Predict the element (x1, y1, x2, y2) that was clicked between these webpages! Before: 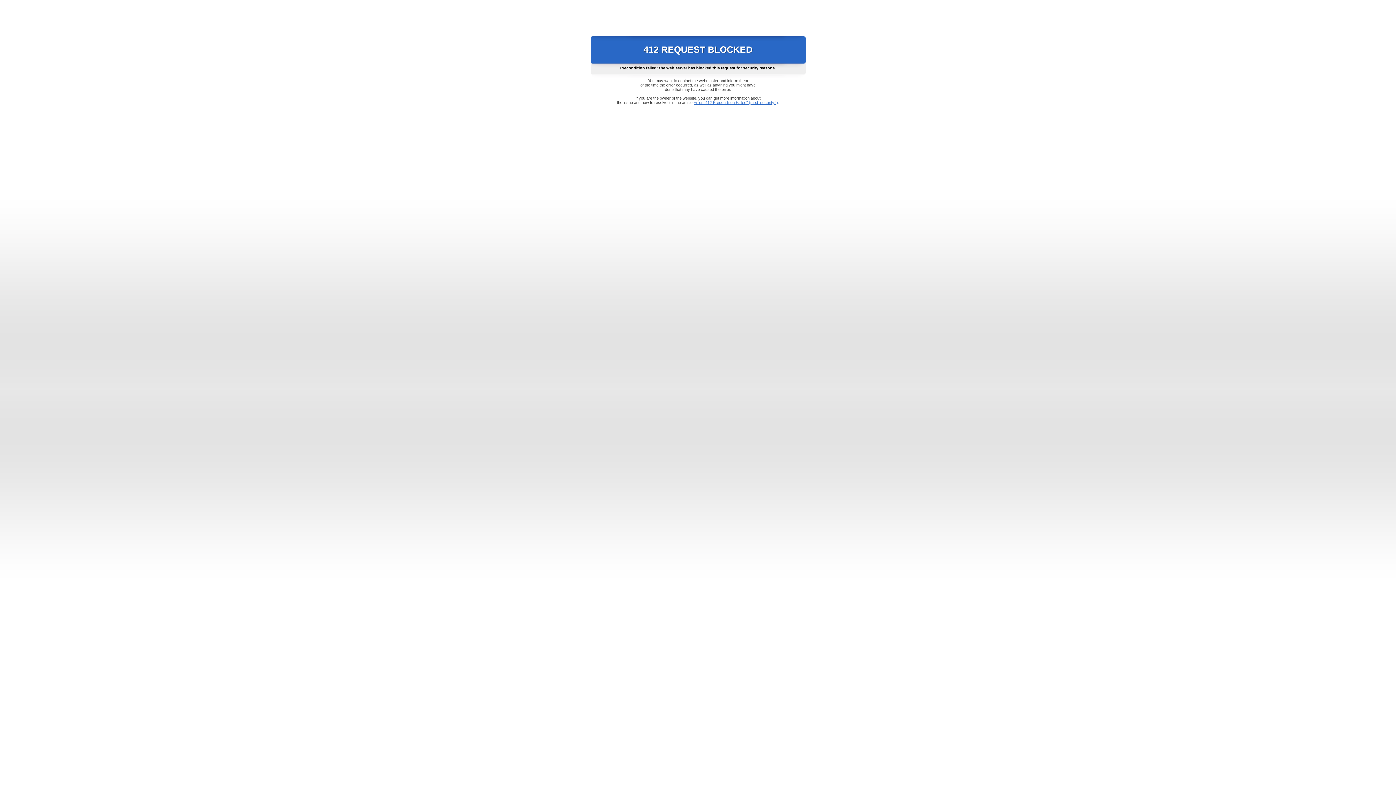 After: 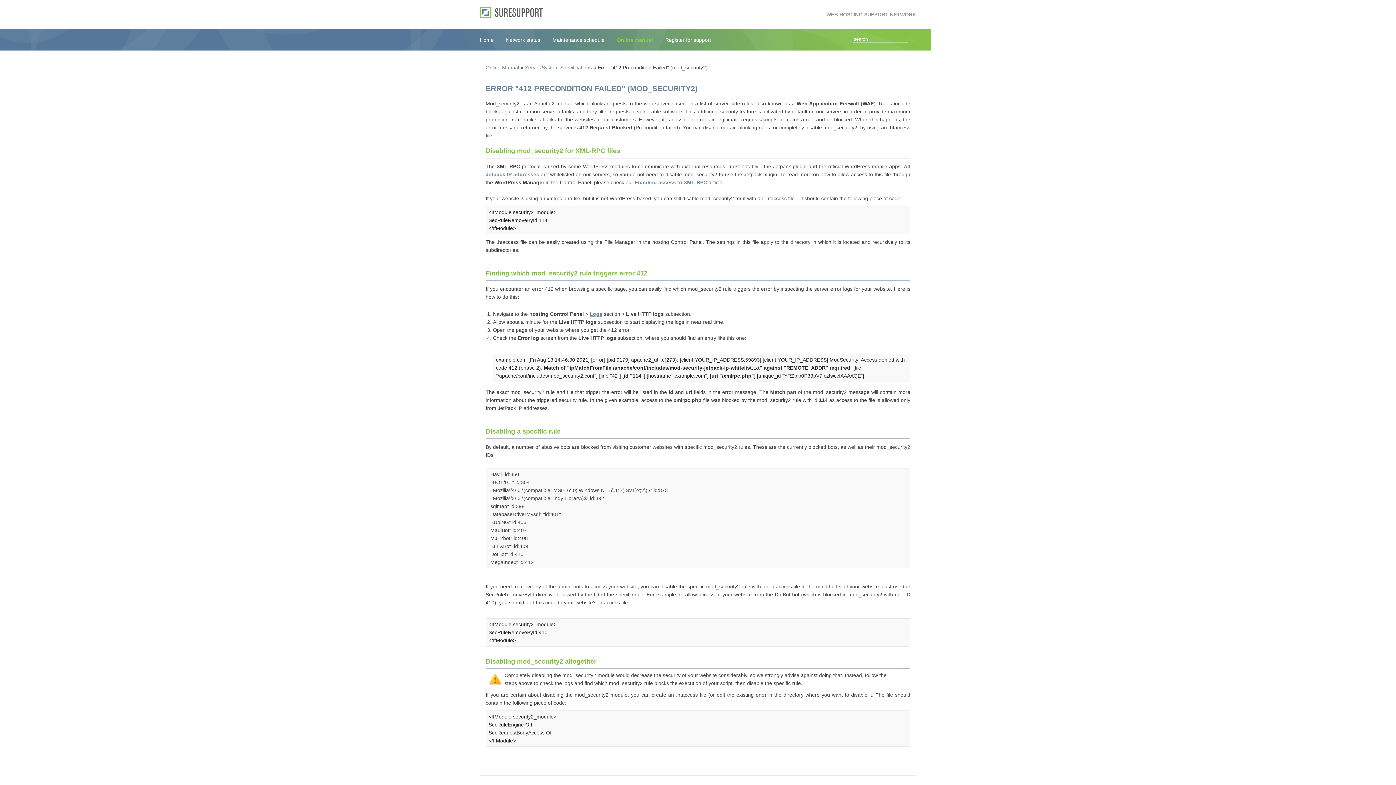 Action: bbox: (693, 100, 778, 104) label: Error "412 Precondition Failed" (mod_security2)